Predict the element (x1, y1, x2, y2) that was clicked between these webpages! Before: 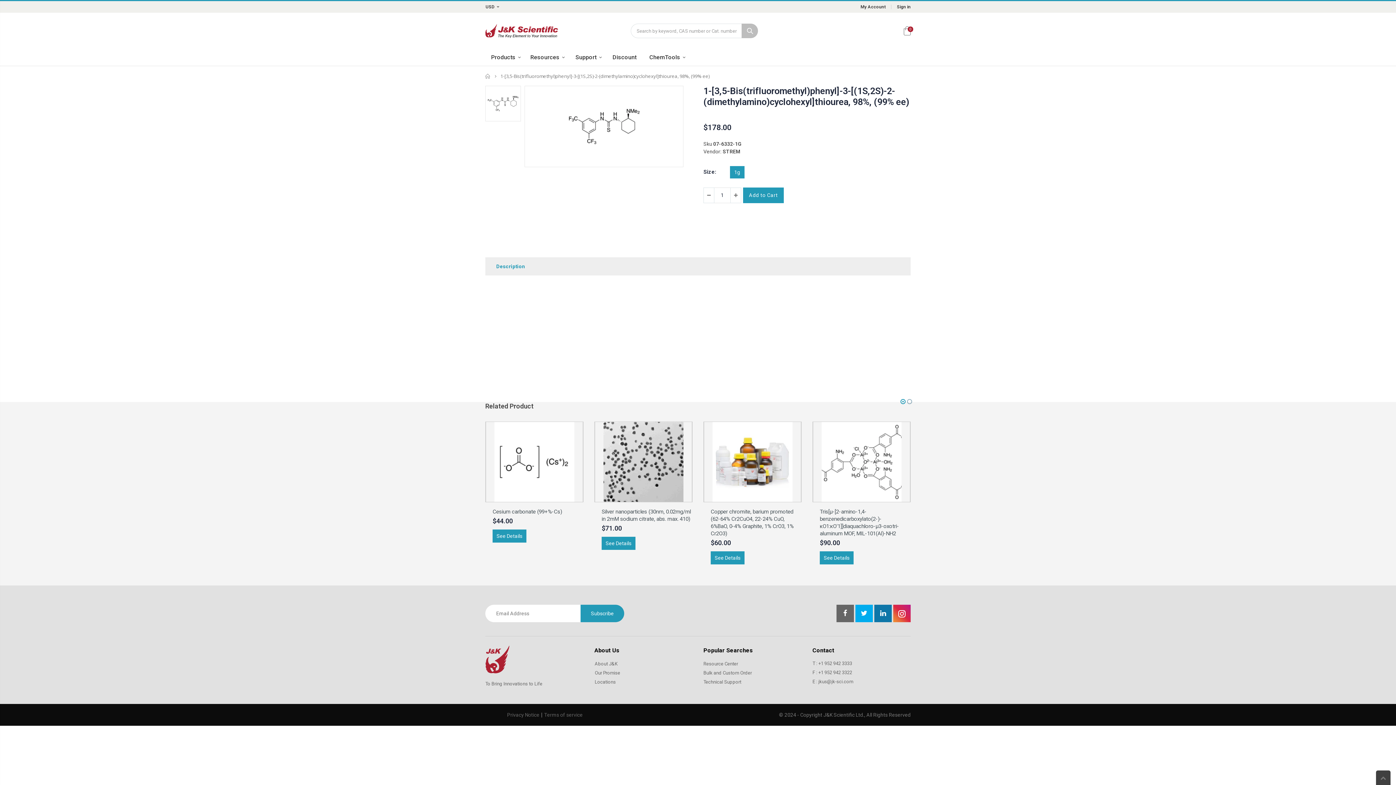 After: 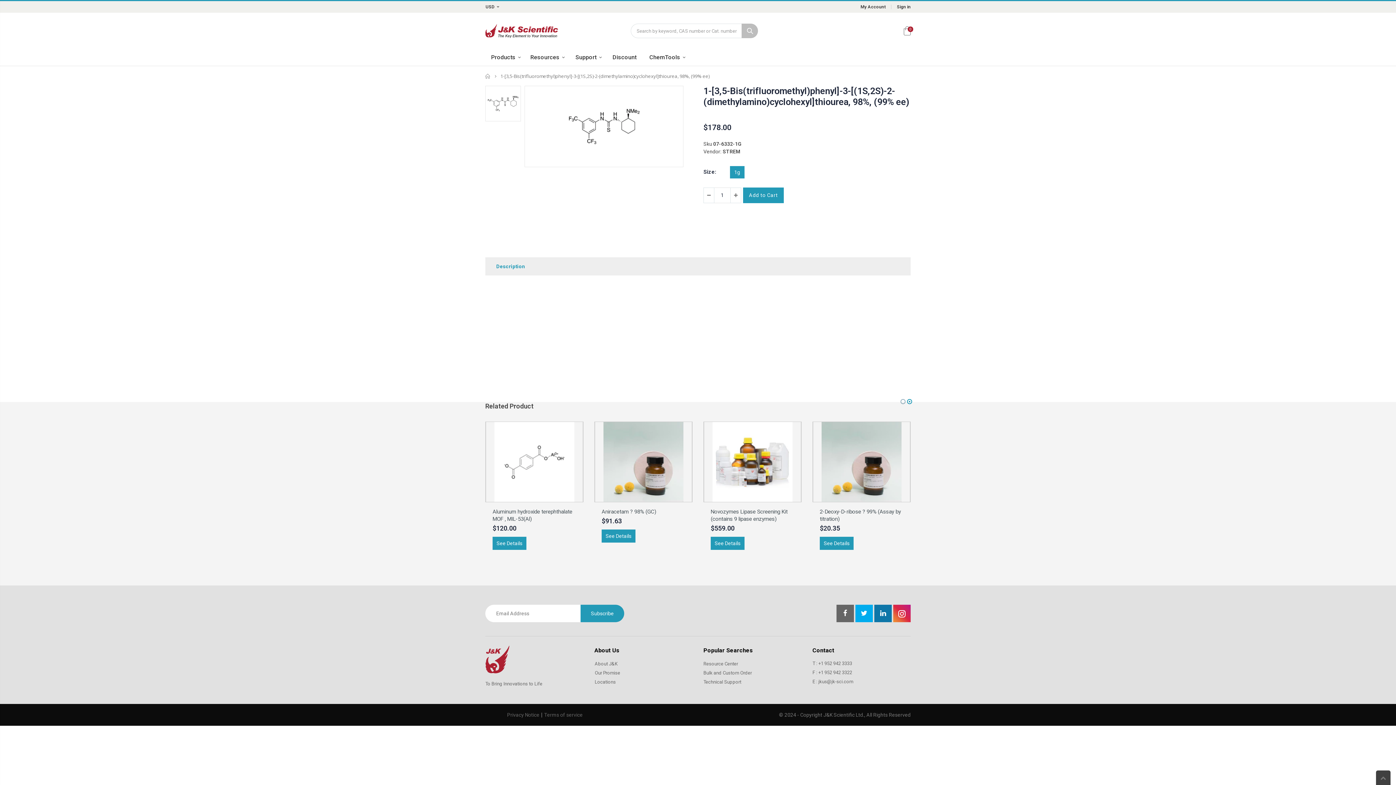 Action: bbox: (855, 605, 873, 622)